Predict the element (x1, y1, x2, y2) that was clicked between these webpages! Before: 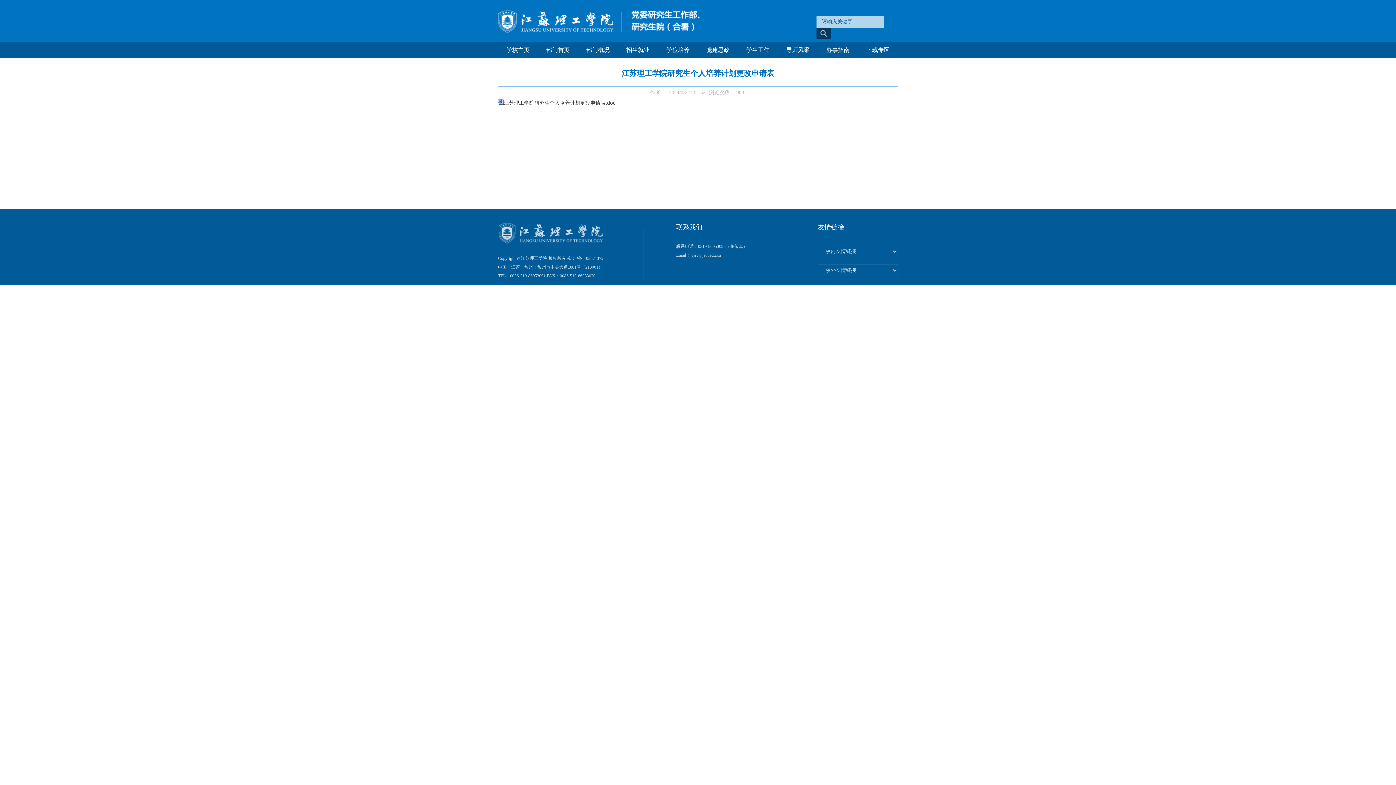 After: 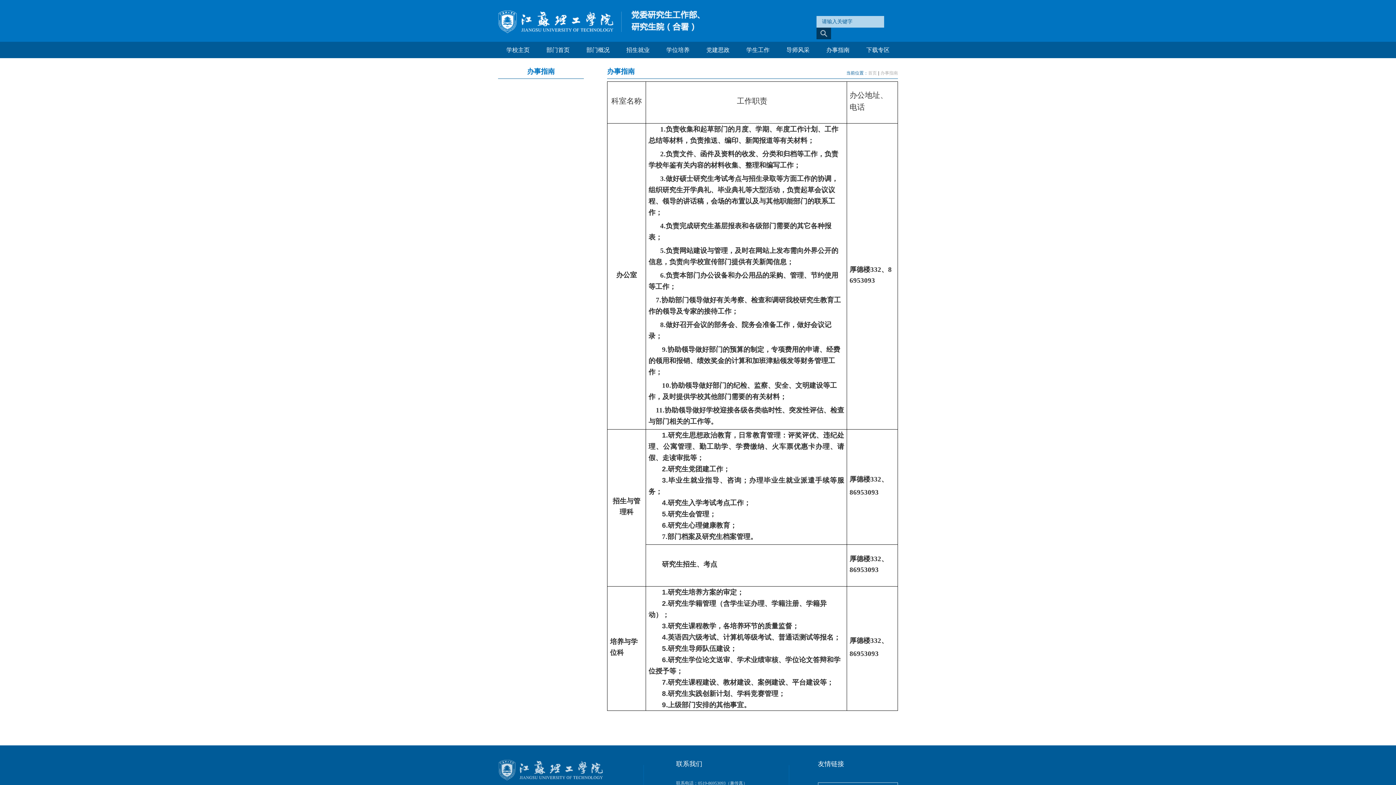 Action: bbox: (818, 41, 858, 58) label: 办事指南